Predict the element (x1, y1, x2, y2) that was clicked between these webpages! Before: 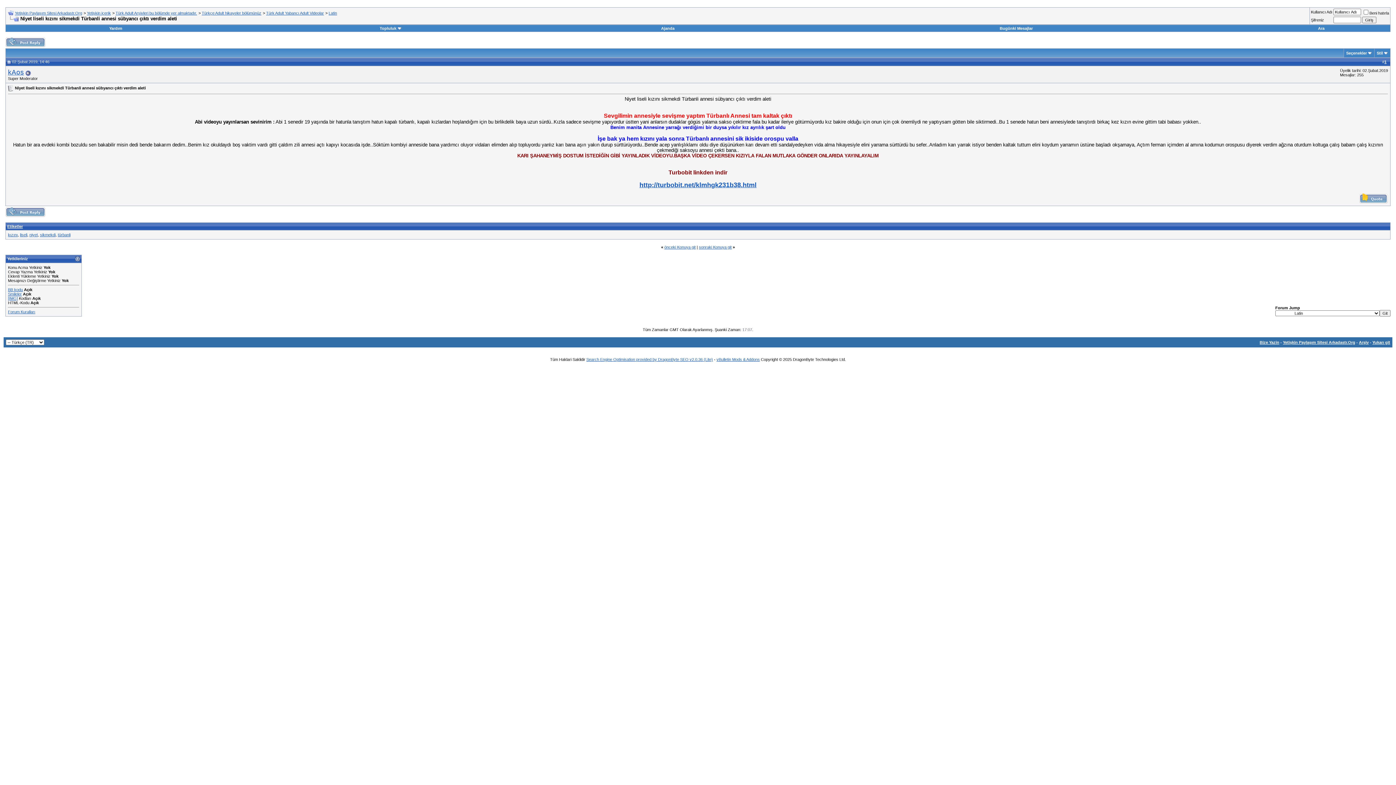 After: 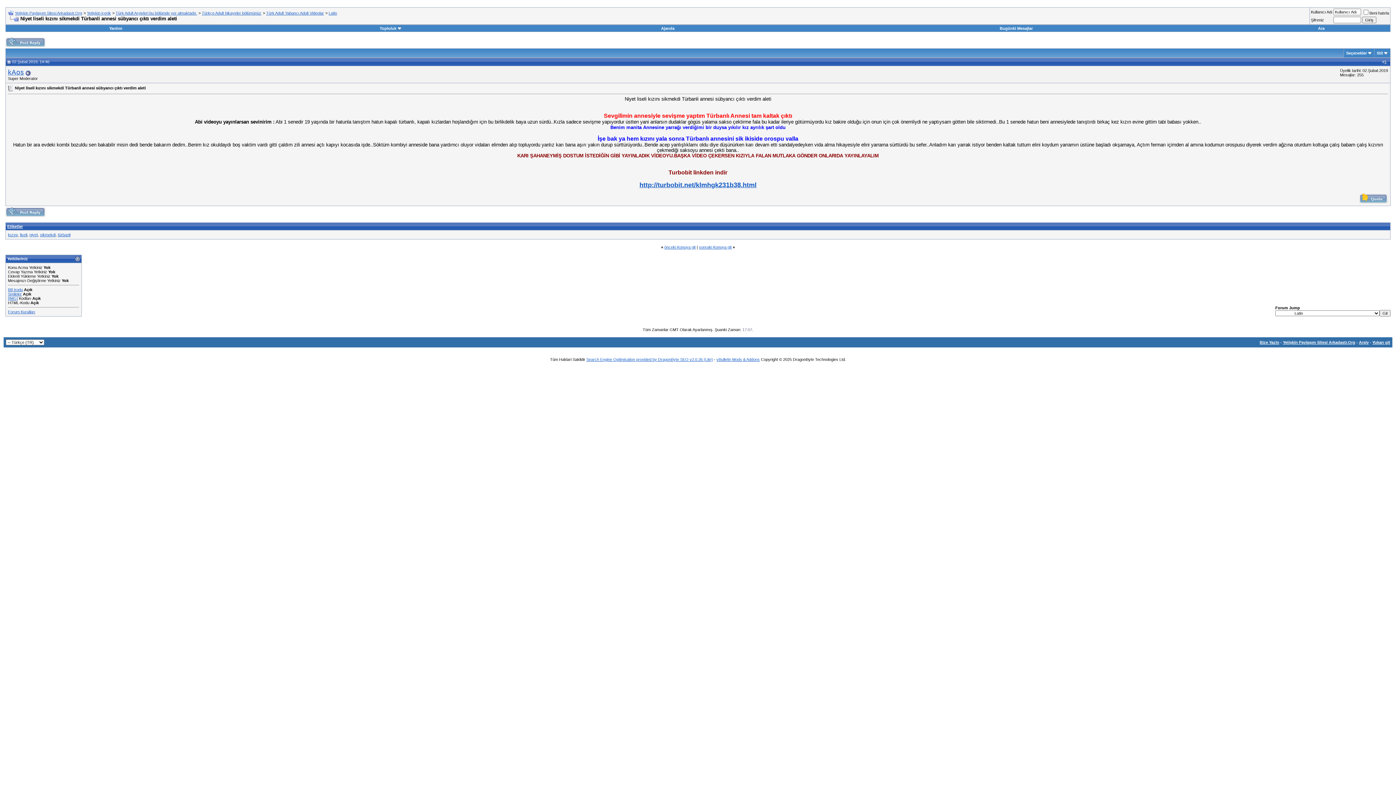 Action: bbox: (1384, 59, 1386, 64) label: 1